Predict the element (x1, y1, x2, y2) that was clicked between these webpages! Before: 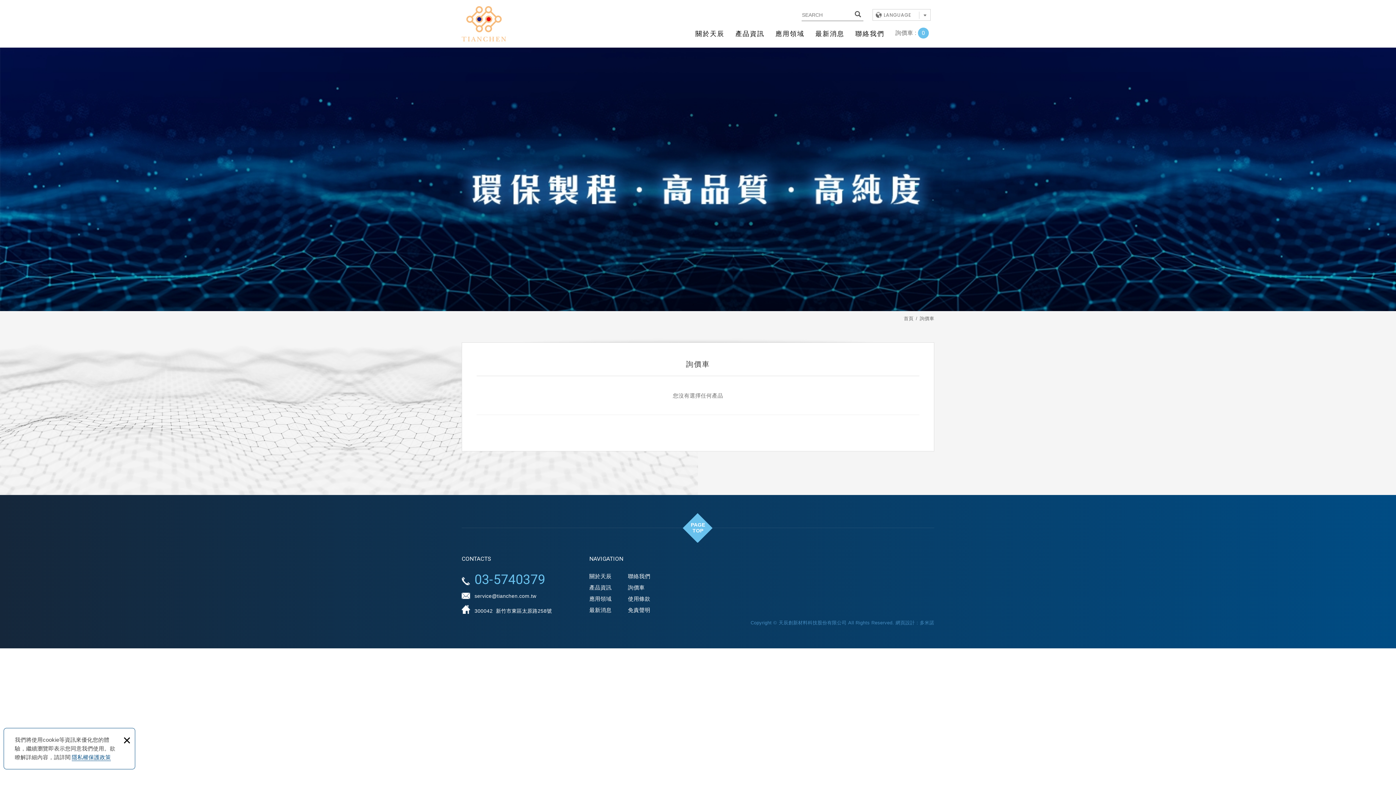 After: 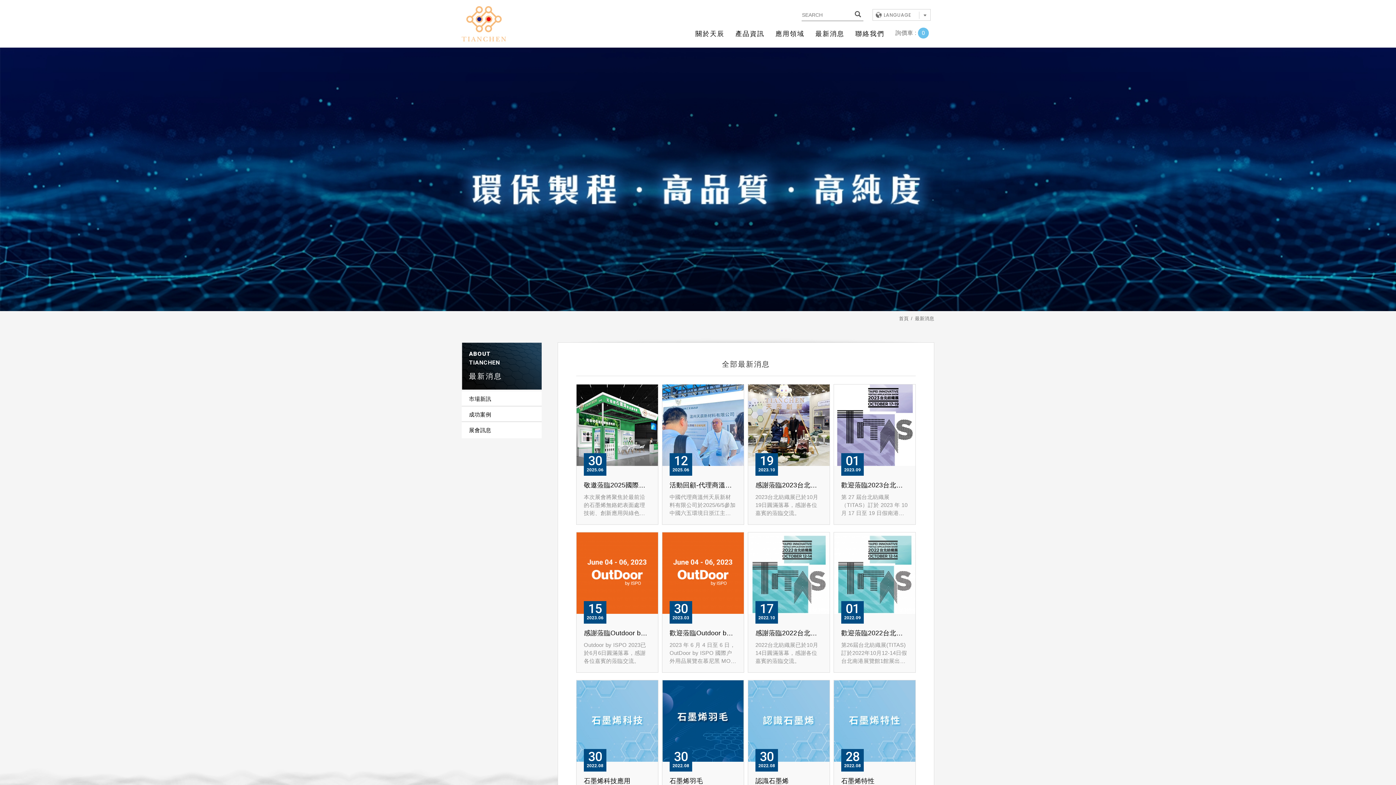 Action: bbox: (589, 607, 611, 613) label: 最新消息